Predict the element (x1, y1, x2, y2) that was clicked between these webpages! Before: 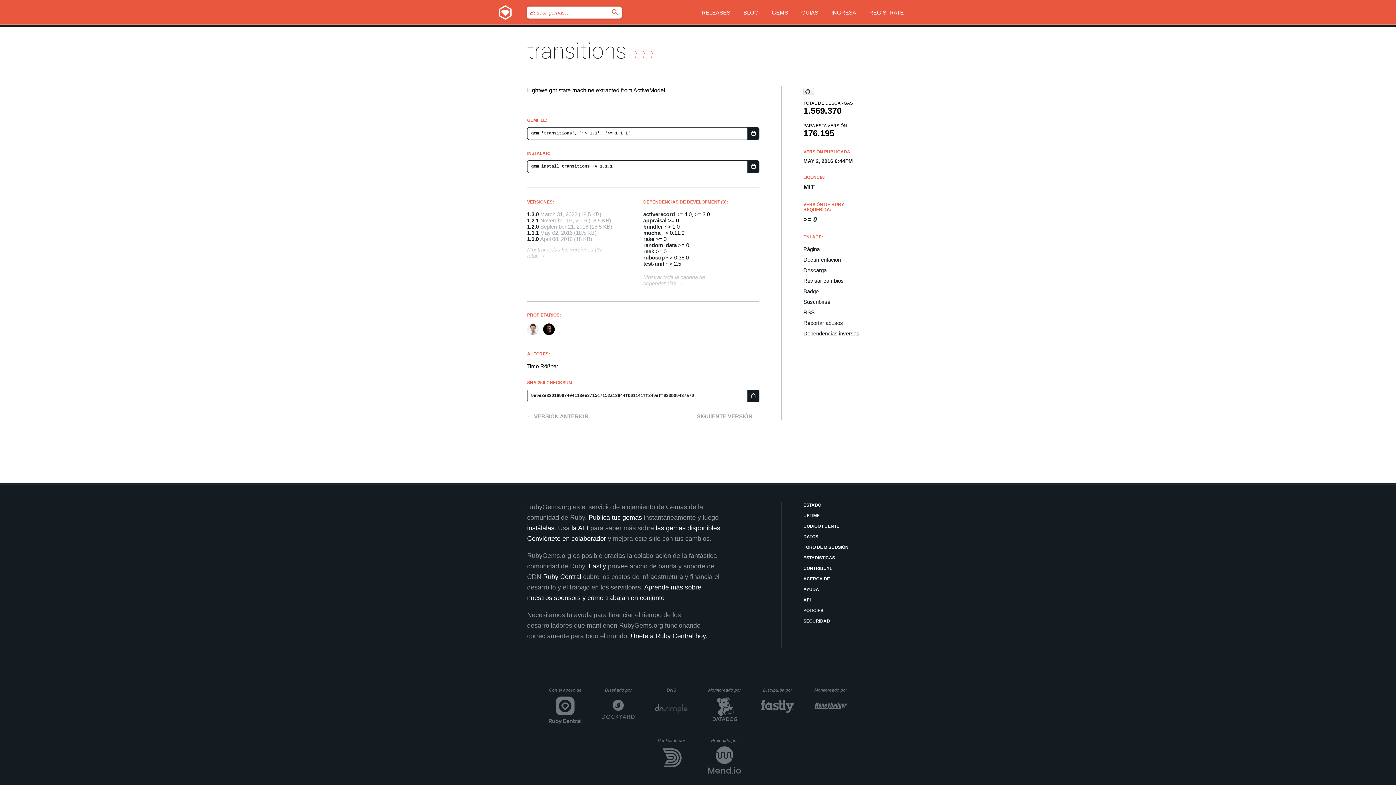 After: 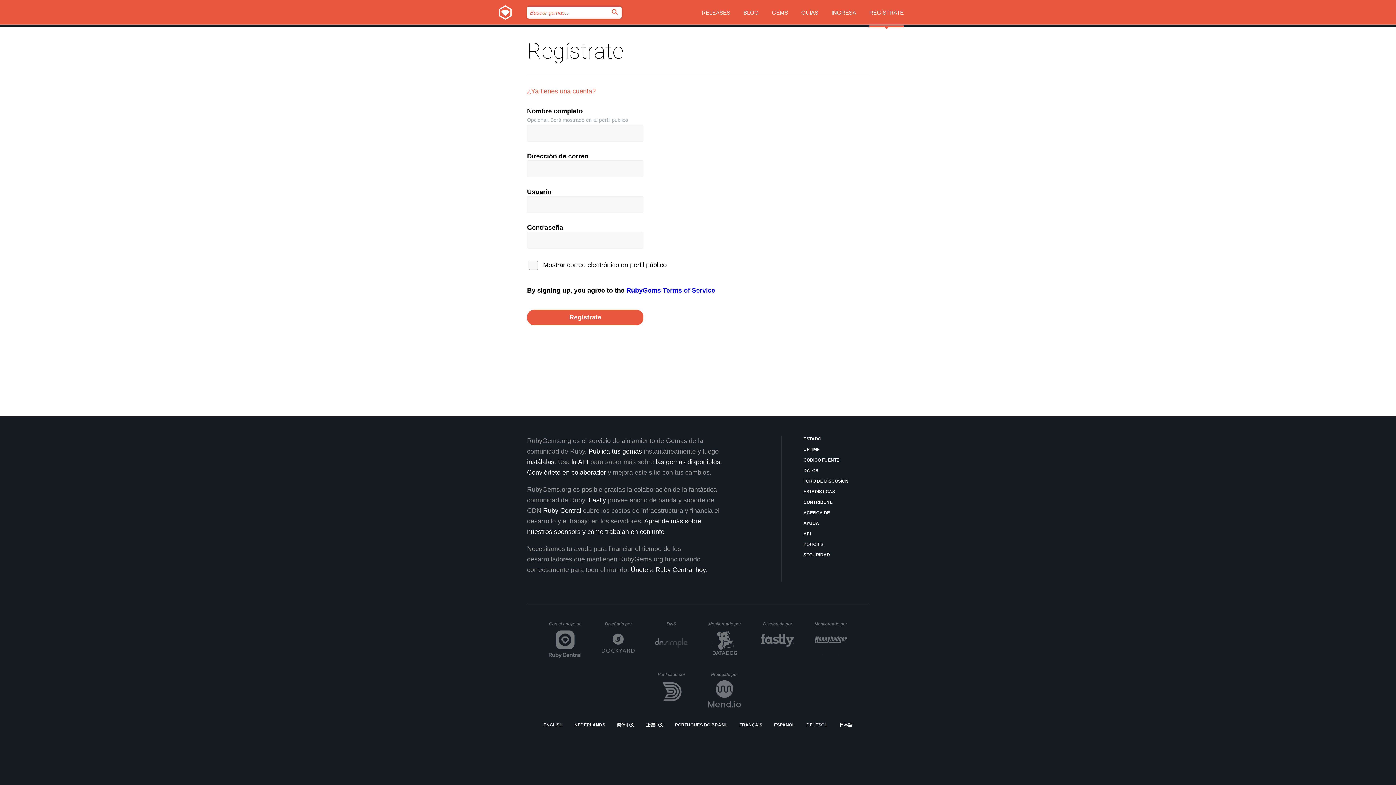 Action: bbox: (869, 0, 904, 27) label: REGÍSTRATE